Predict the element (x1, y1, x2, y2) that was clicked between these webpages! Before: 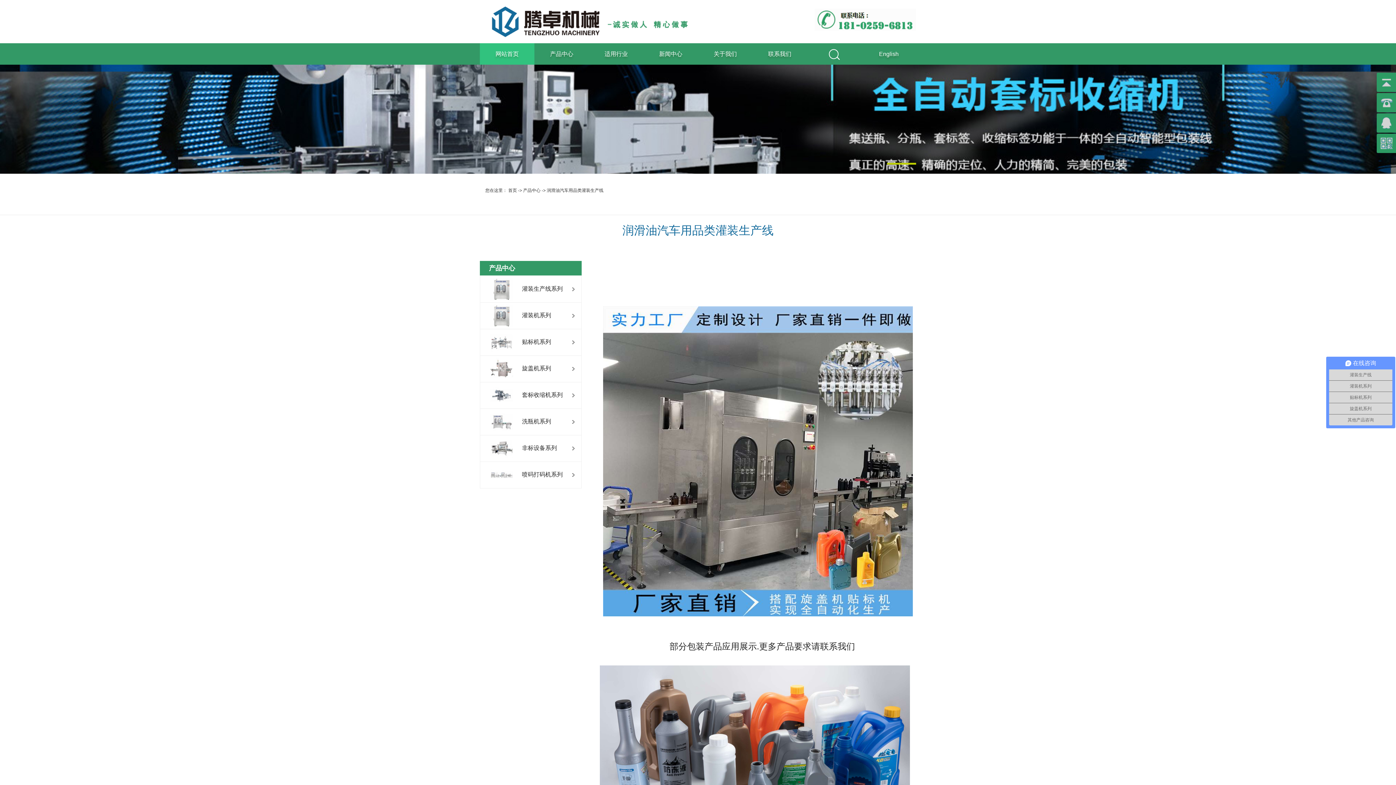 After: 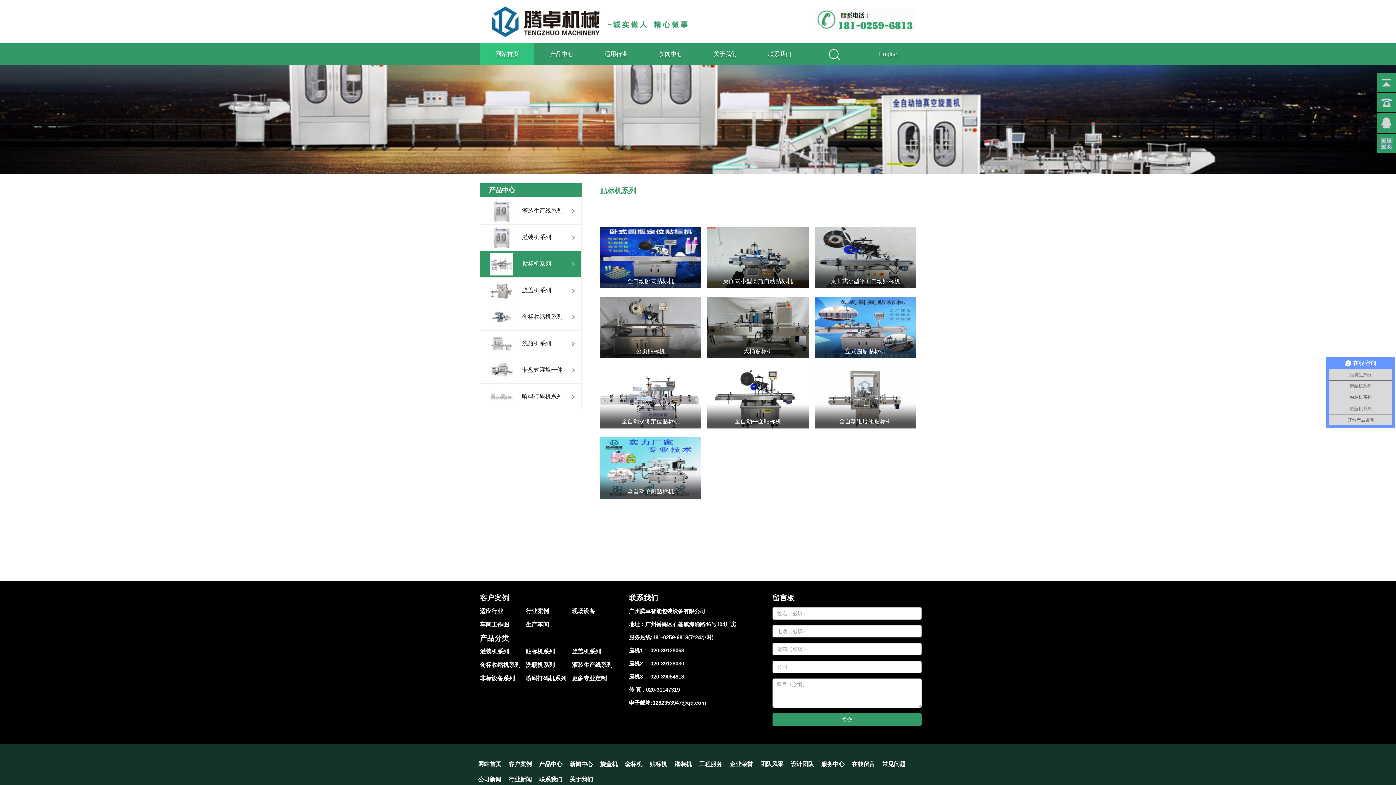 Action: label: 贴标机系列 bbox: (480, 329, 581, 355)